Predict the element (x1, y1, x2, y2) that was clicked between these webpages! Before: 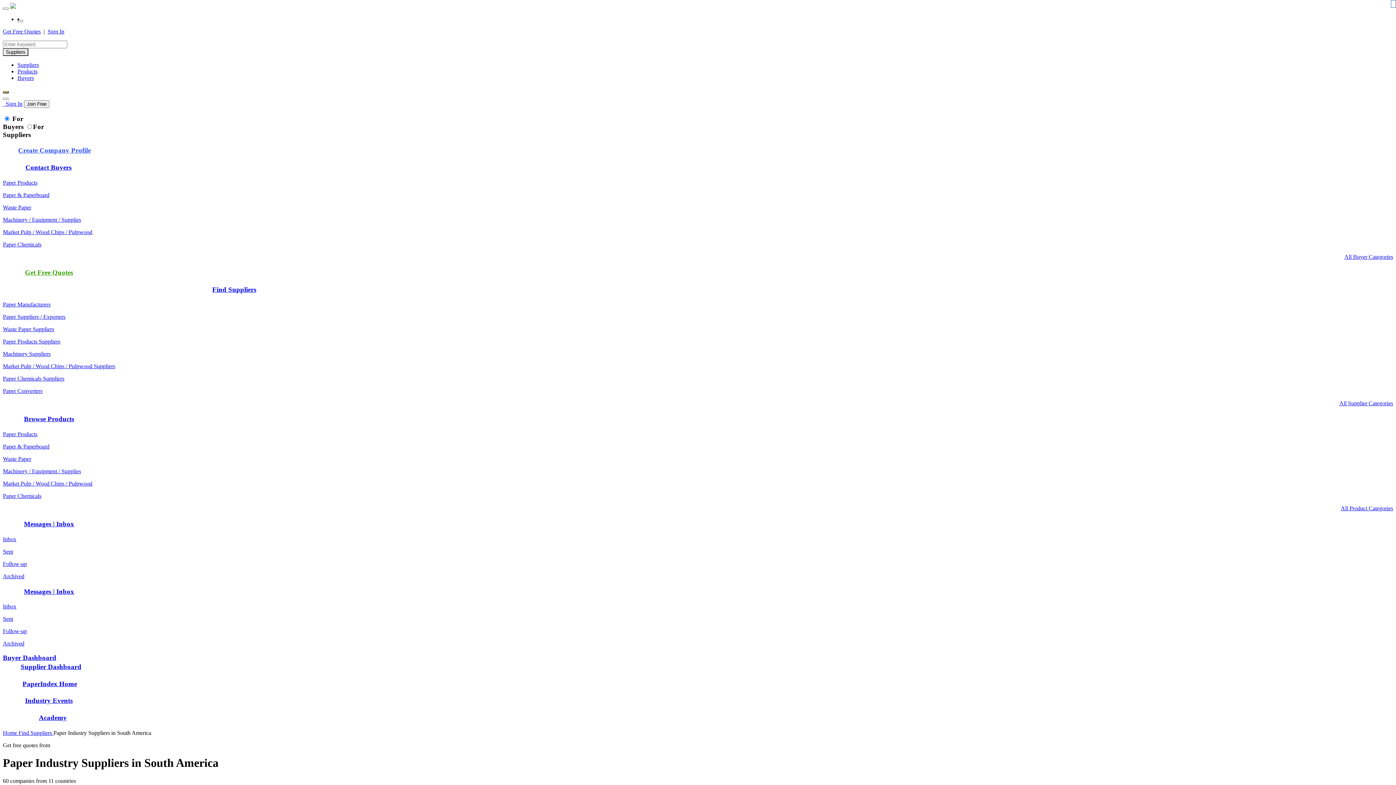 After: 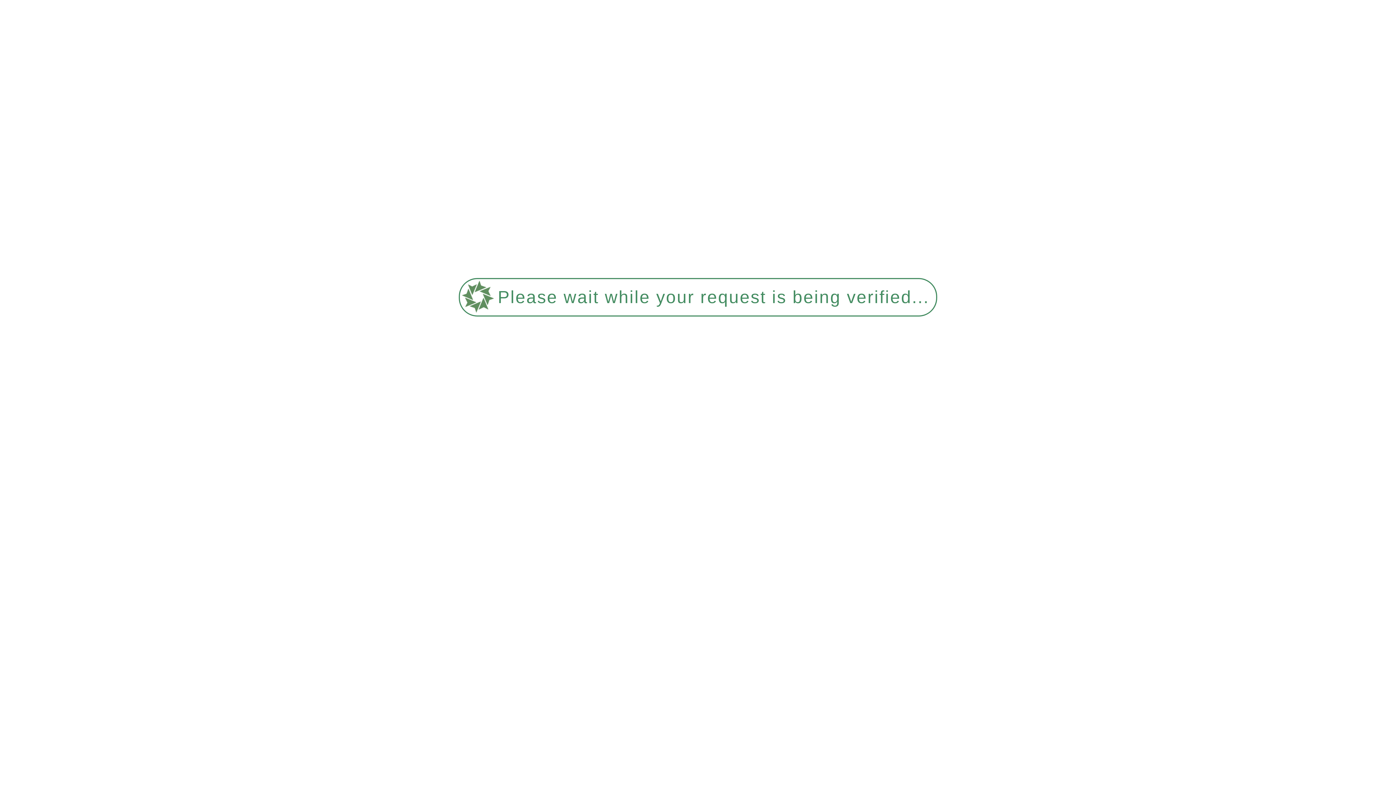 Action: label: Paper Chemicals bbox: (2, 241, 41, 247)